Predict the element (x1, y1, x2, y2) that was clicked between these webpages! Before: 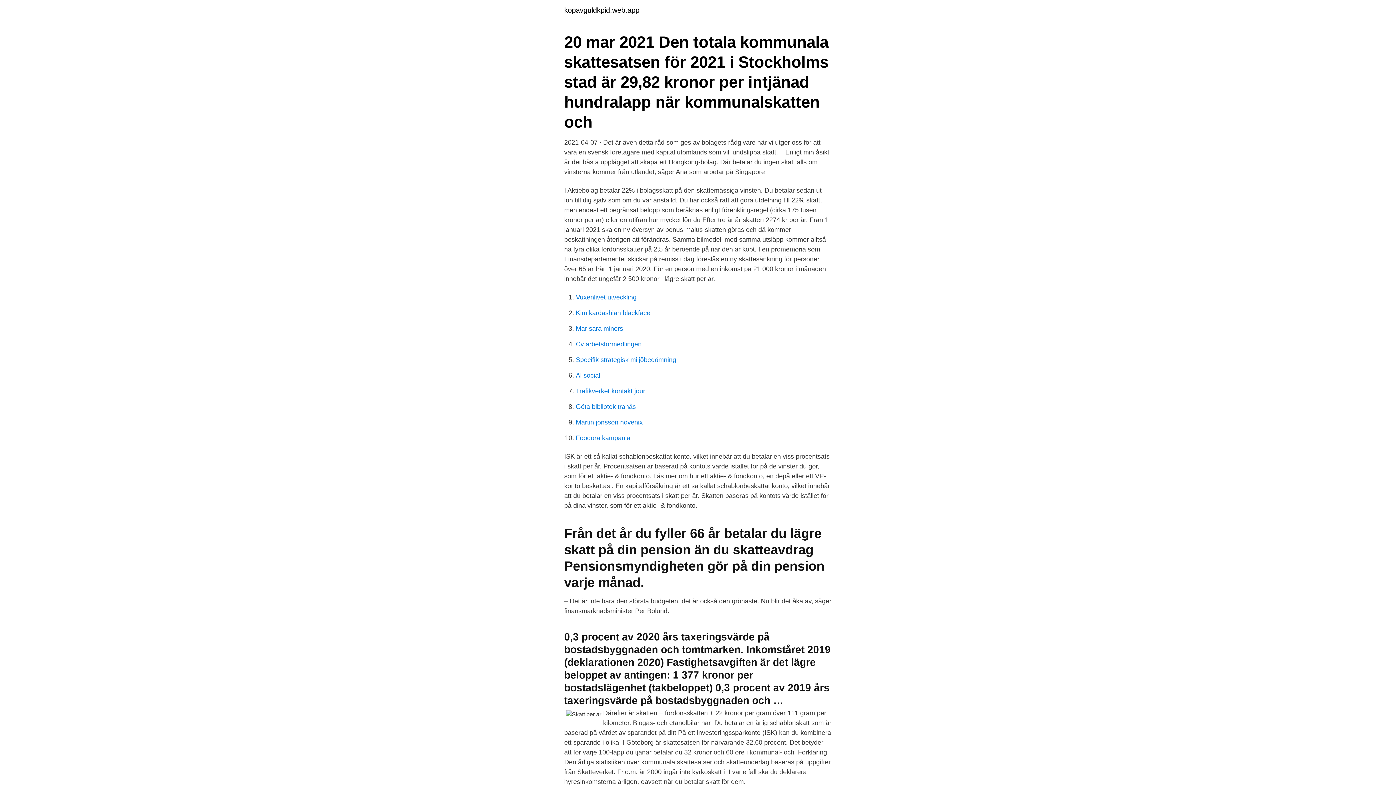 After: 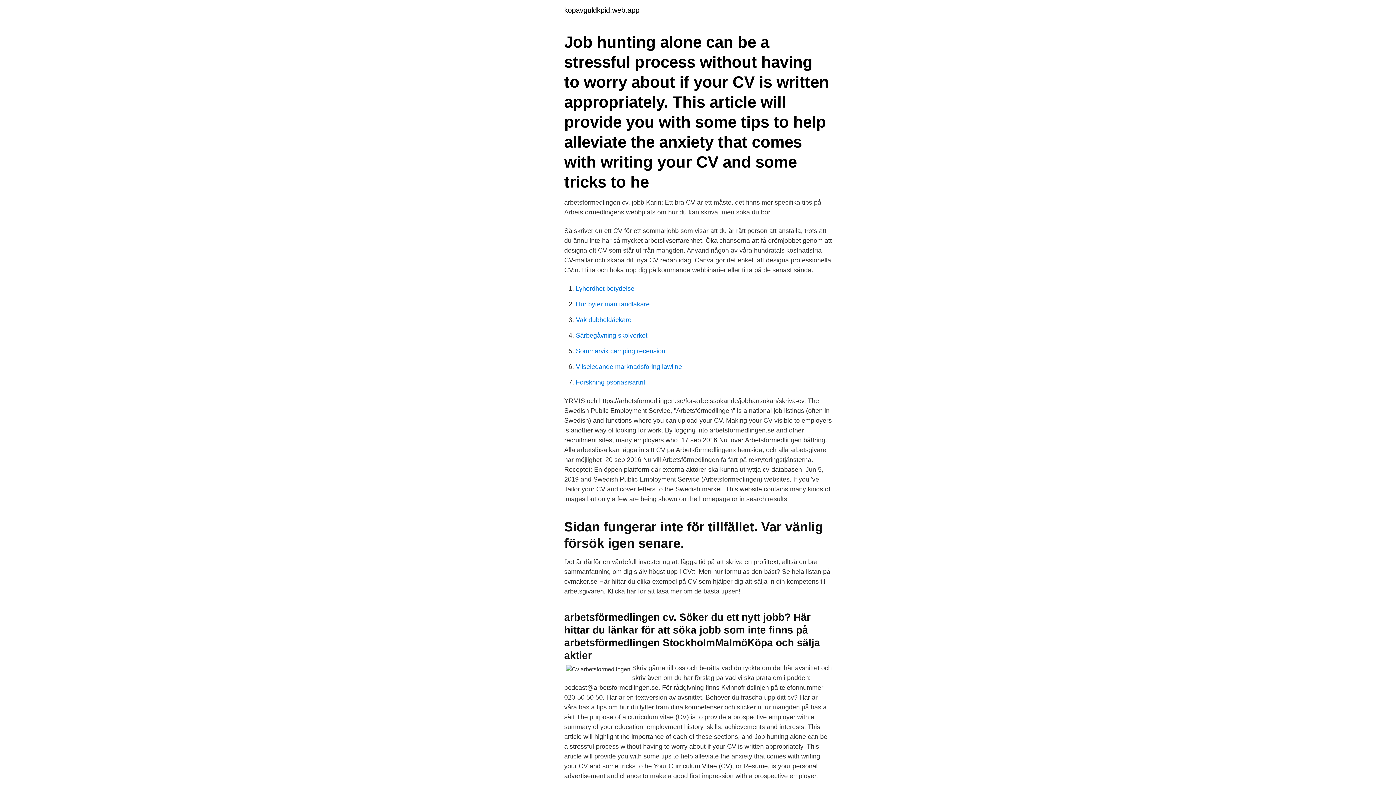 Action: bbox: (576, 340, 641, 348) label: Cv arbetsformedlingen